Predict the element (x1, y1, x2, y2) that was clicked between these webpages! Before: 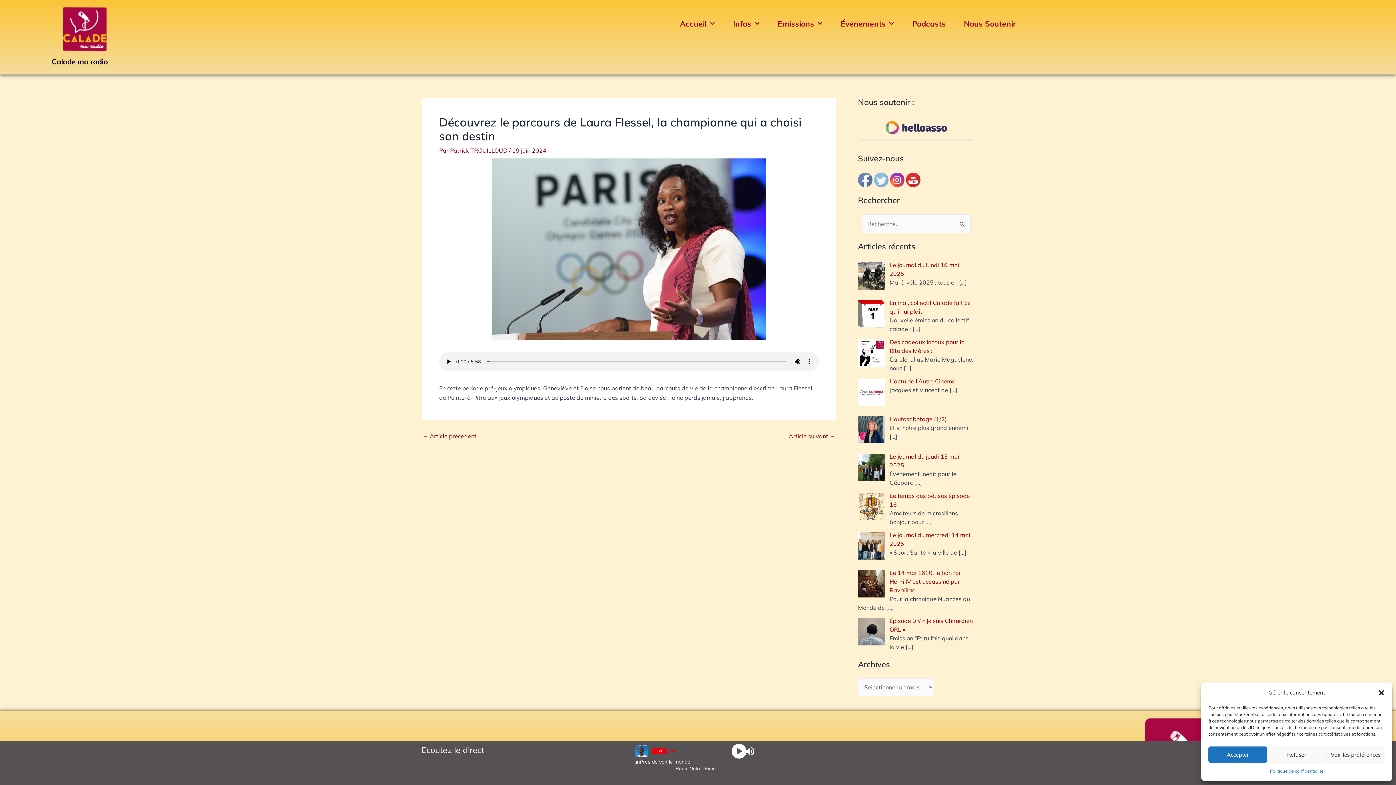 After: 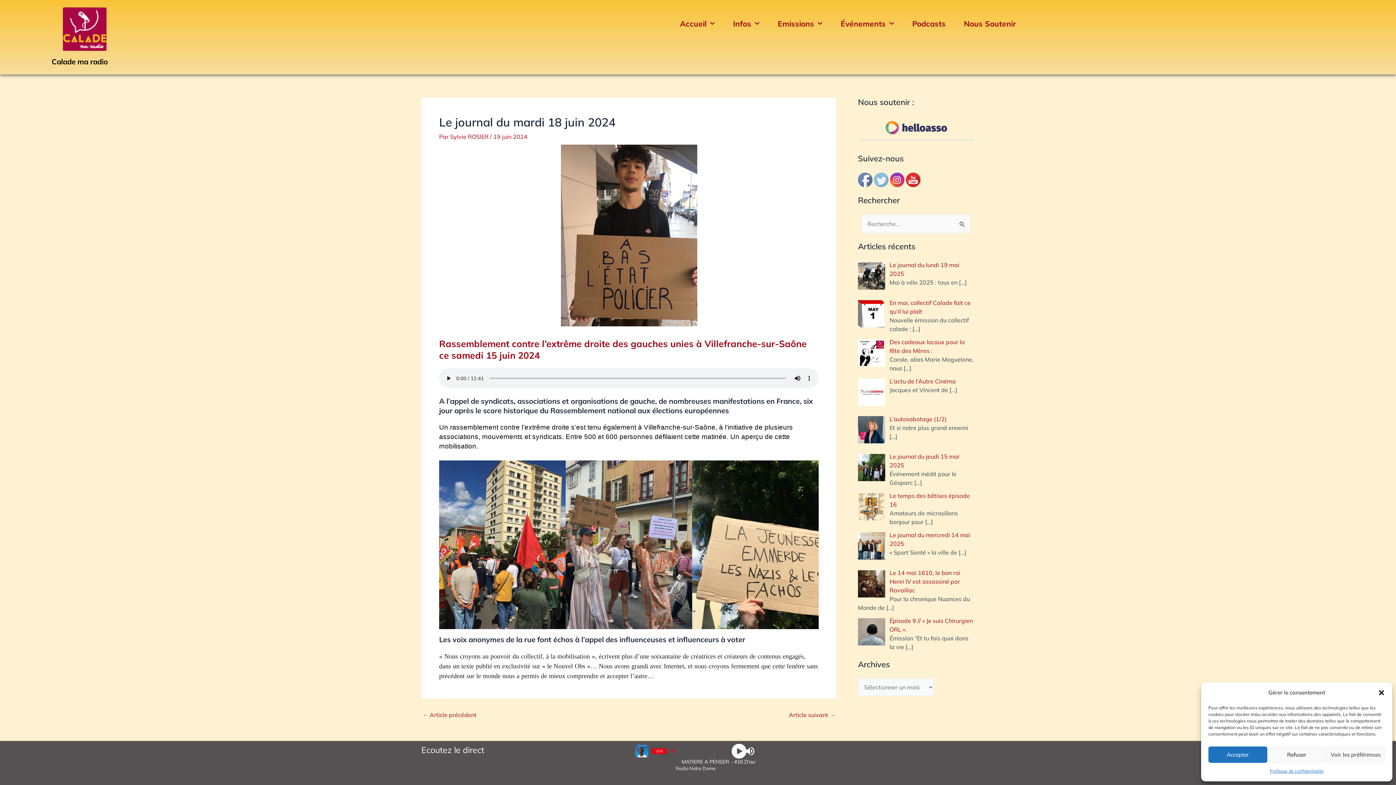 Action: bbox: (789, 433, 835, 439) label: Article suivant →